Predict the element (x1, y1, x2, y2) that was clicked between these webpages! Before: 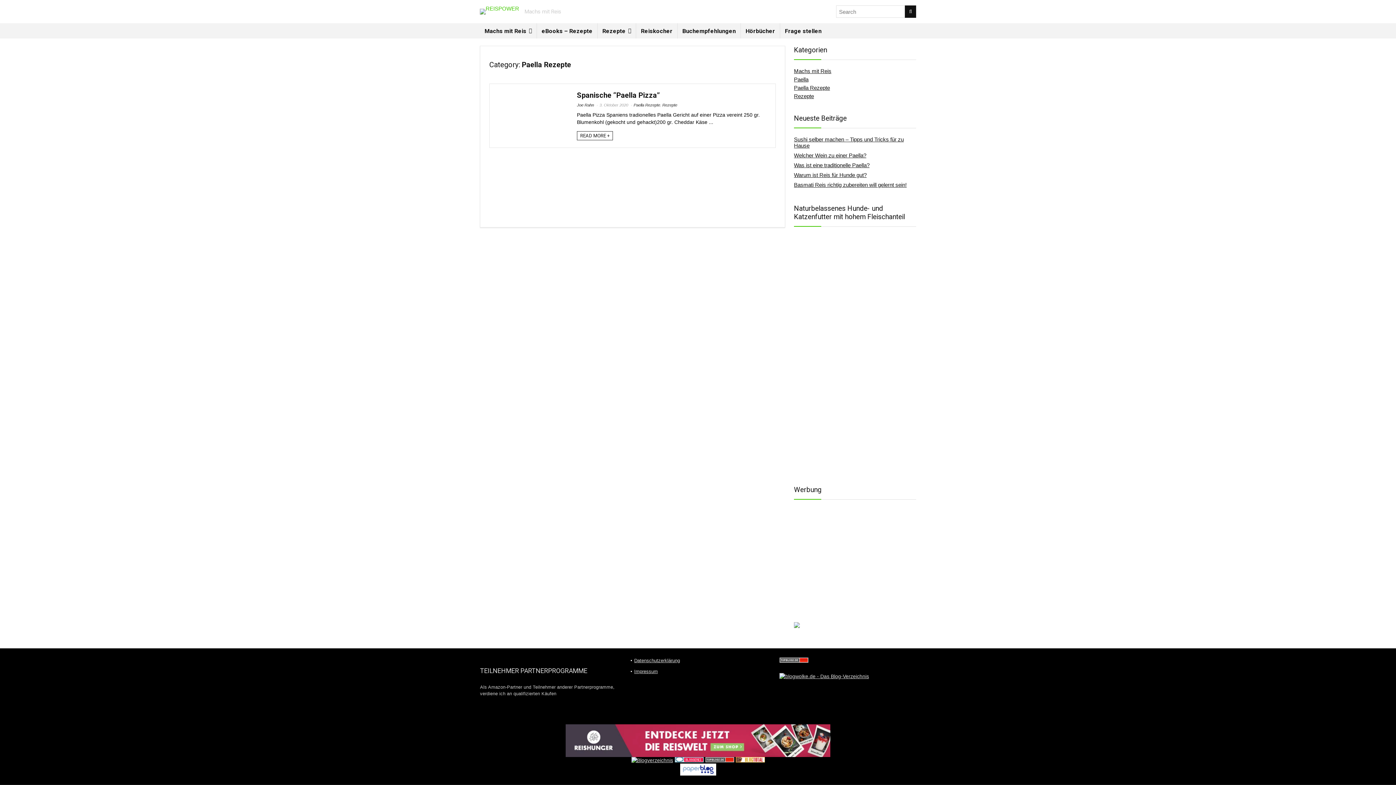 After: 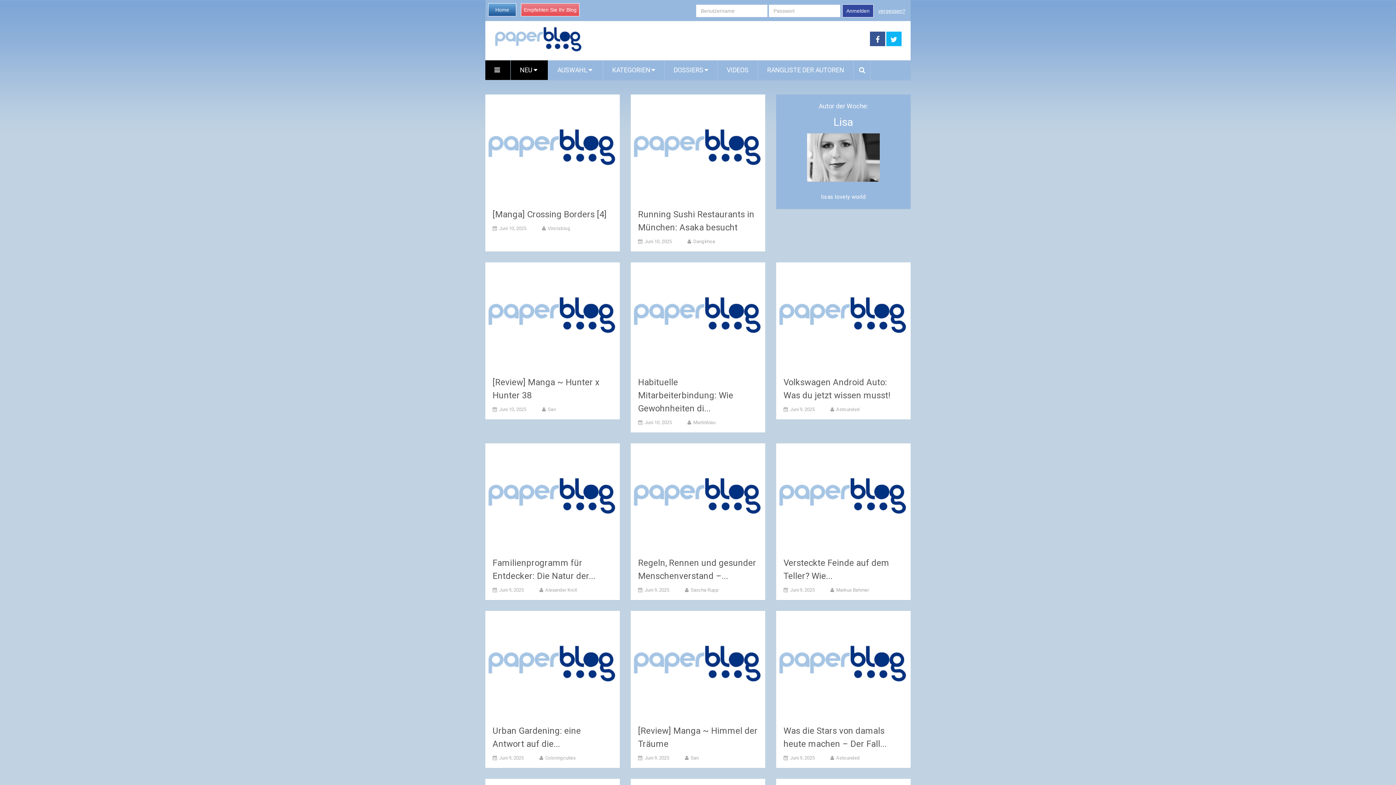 Action: bbox: (680, 764, 716, 770)